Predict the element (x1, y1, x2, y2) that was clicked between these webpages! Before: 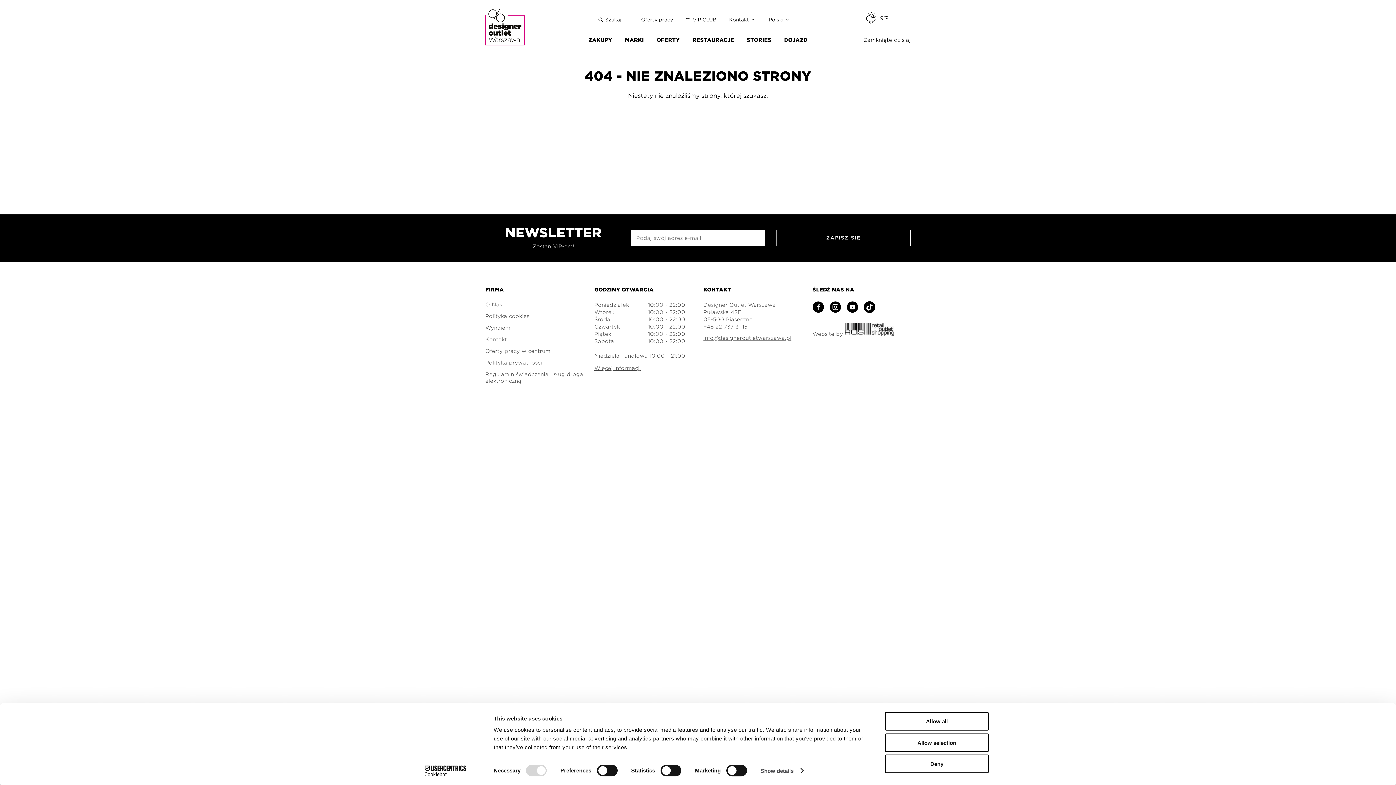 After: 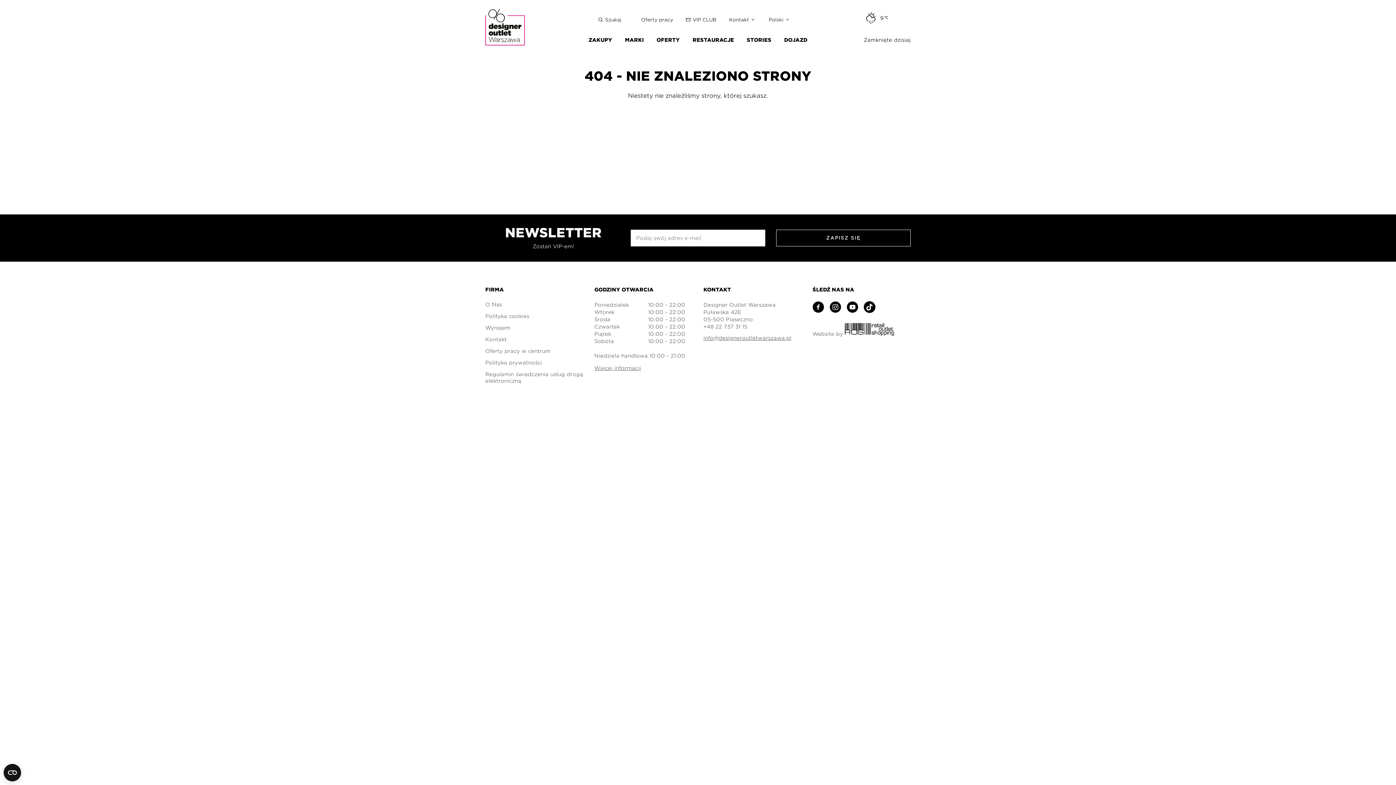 Action: bbox: (885, 733, 989, 752) label: Allow selection